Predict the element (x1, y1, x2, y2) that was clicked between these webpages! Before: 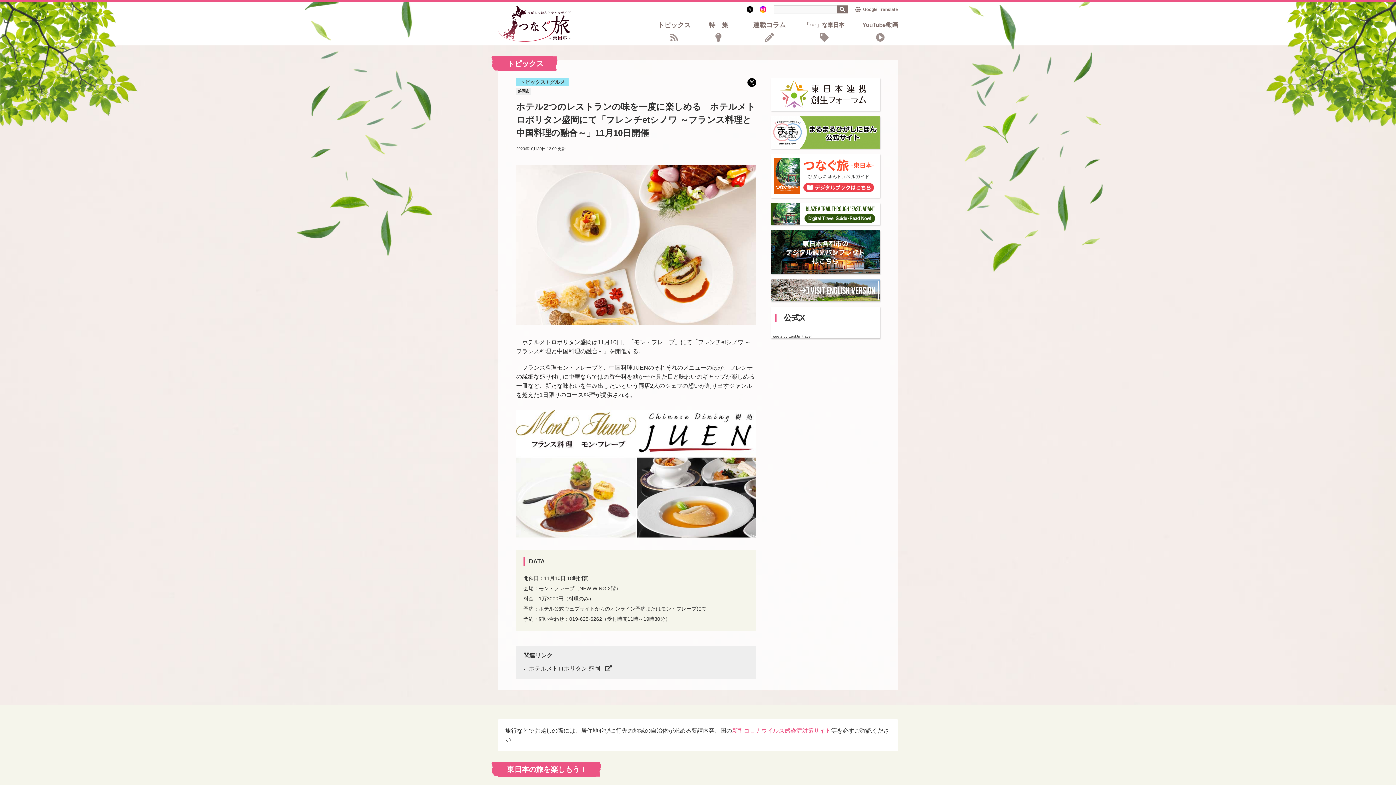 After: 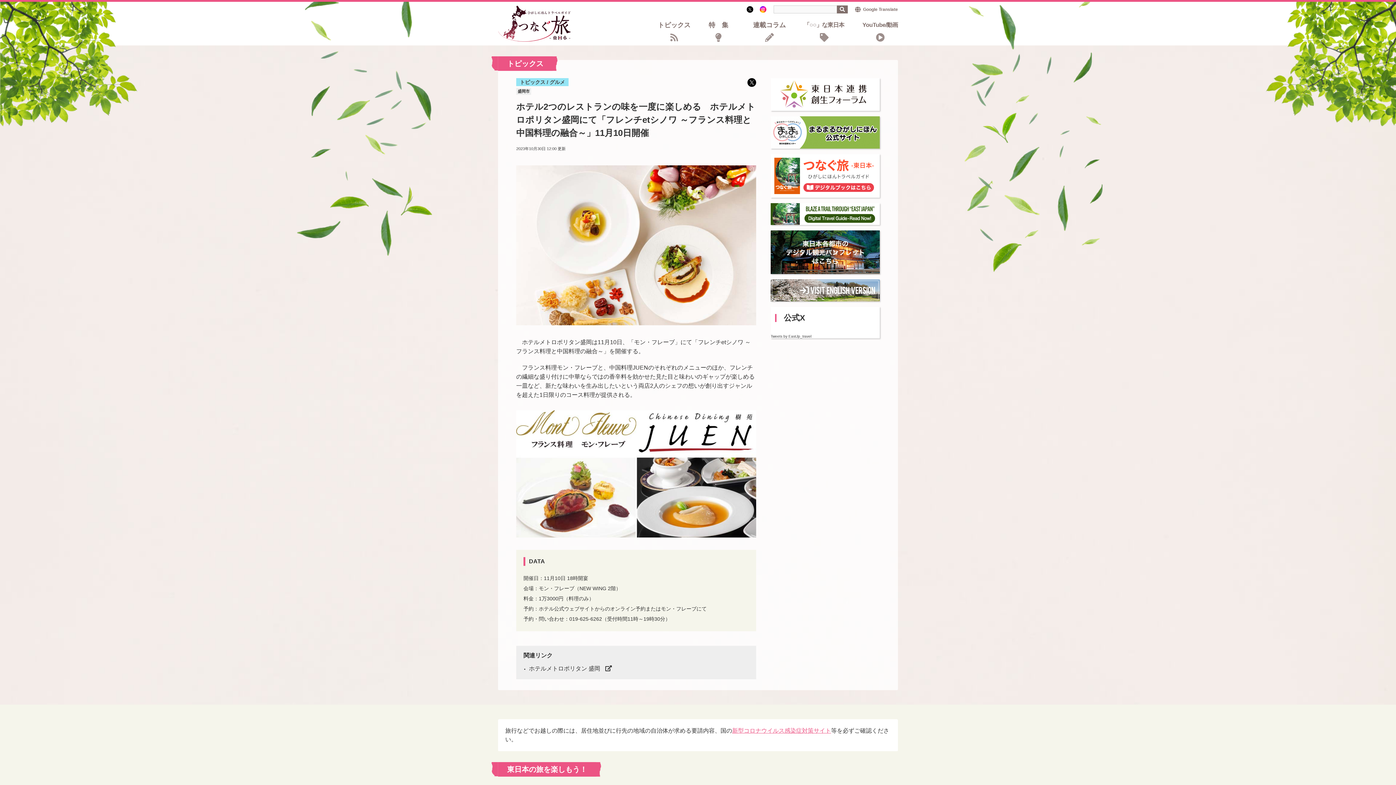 Action: bbox: (760, 6, 766, 12)